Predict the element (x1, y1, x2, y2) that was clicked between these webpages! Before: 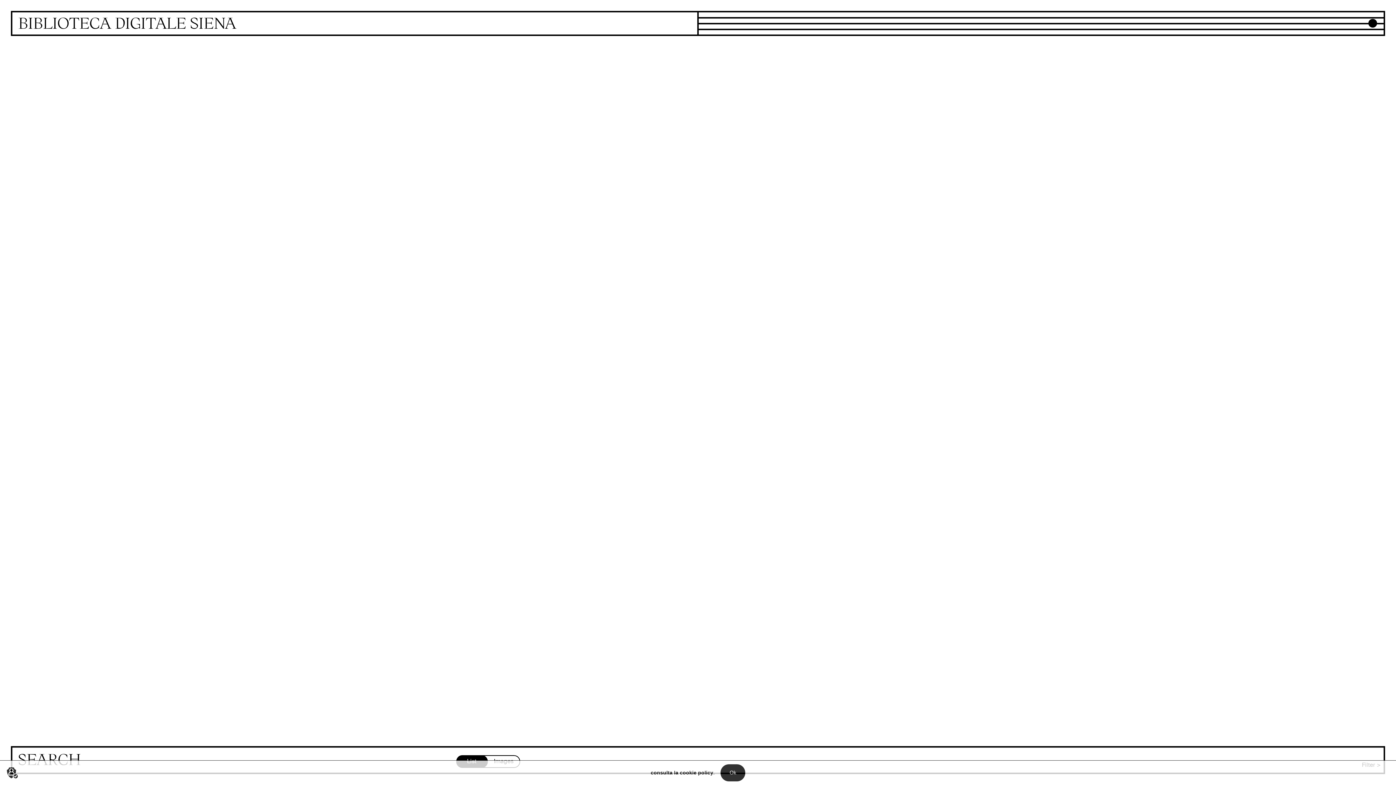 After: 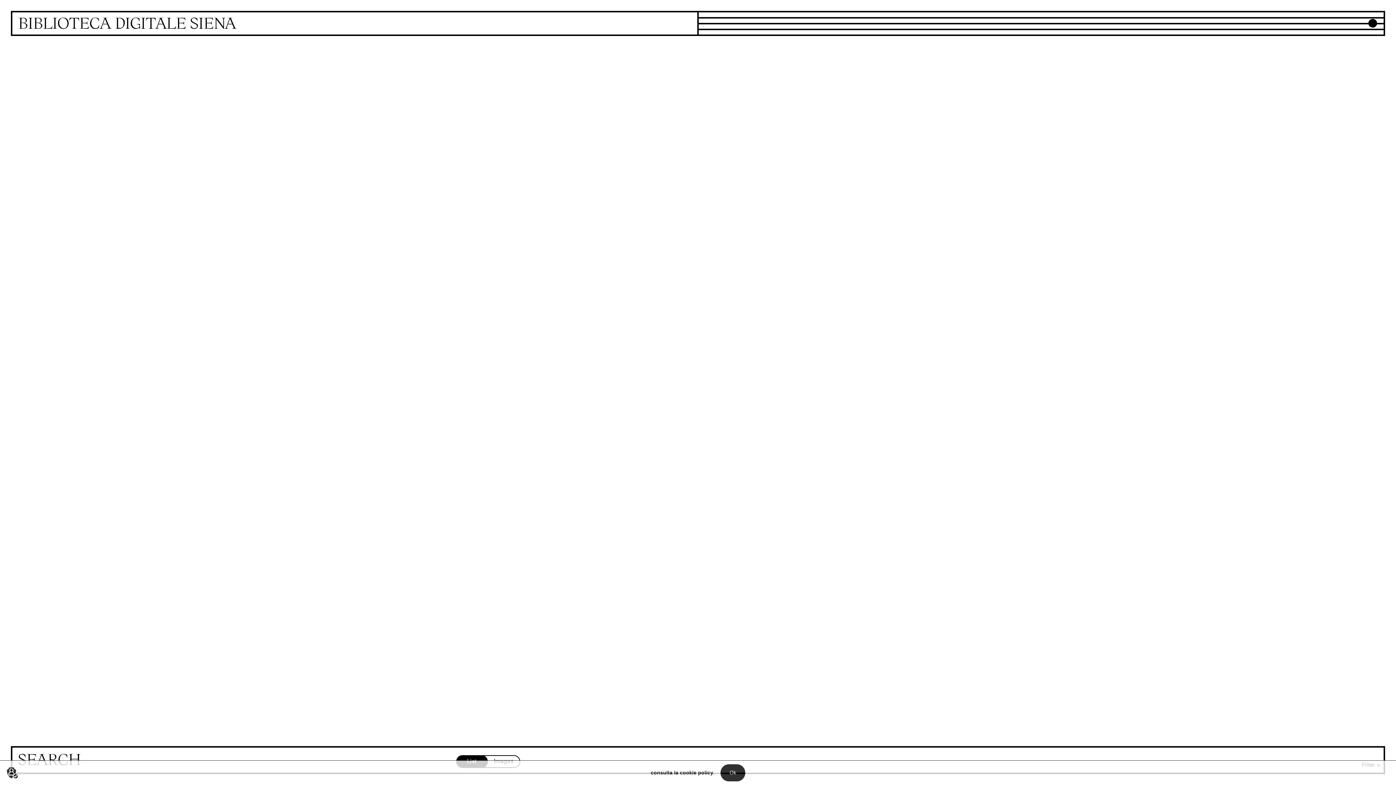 Action: bbox: (650, 770, 713, 776) label: consulta la cookie policy